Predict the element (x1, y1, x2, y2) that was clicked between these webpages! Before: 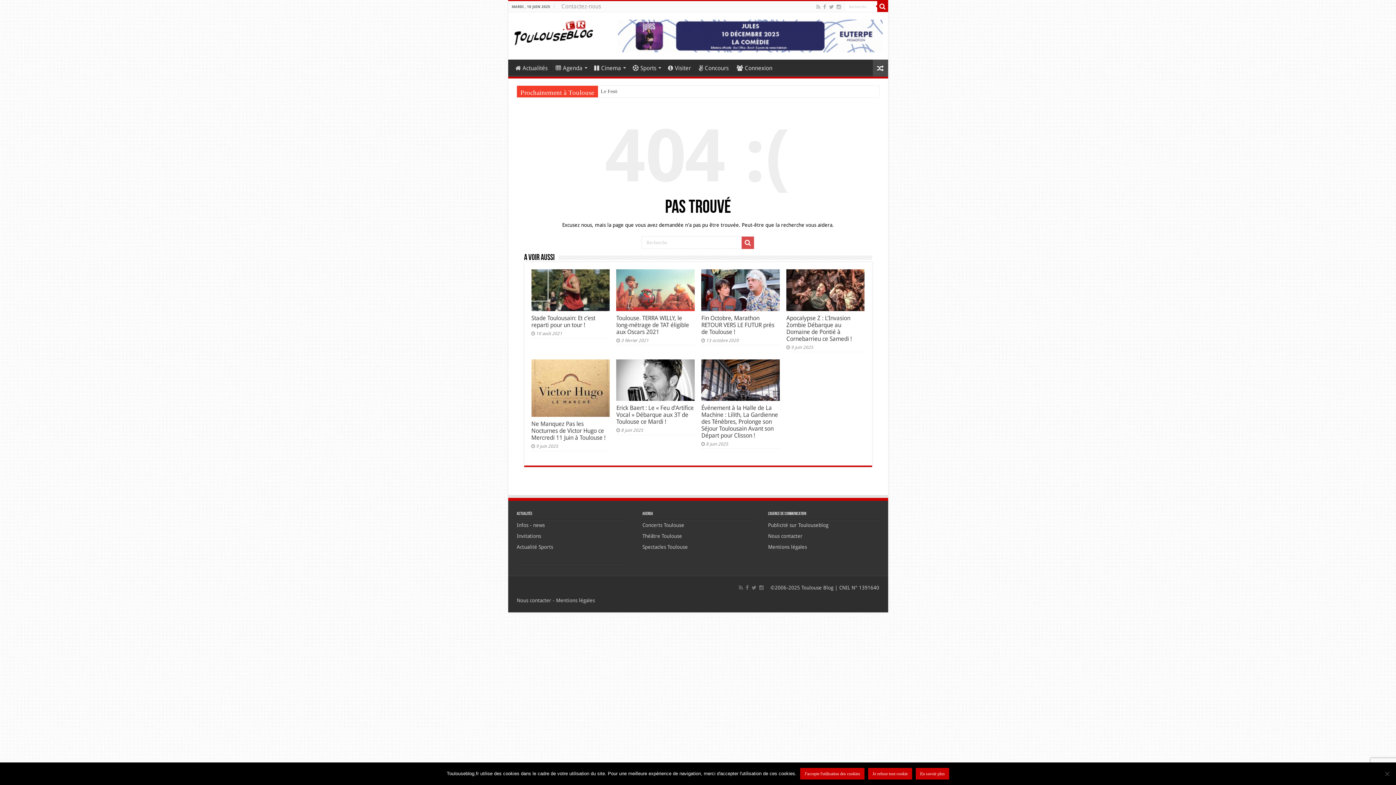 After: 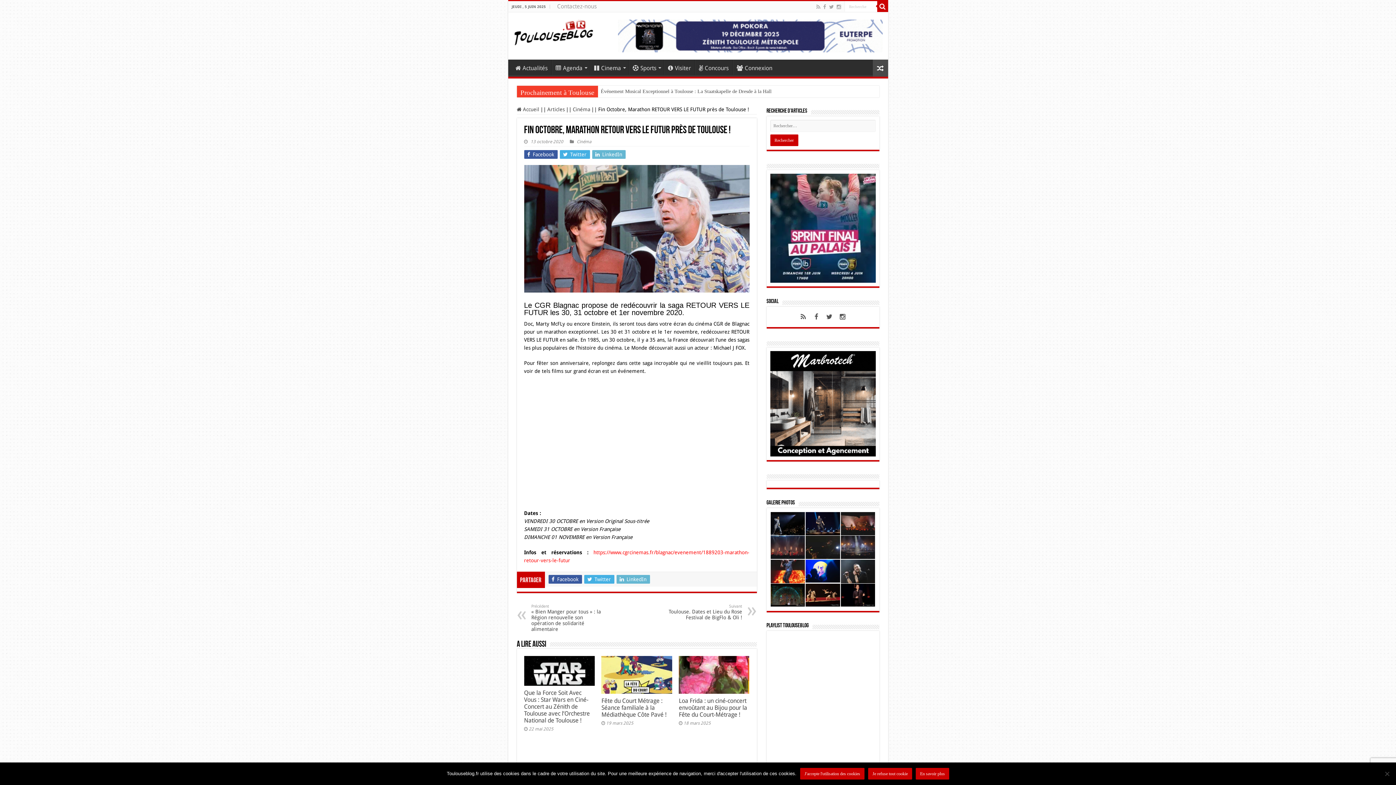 Action: bbox: (701, 269, 779, 311) label:  